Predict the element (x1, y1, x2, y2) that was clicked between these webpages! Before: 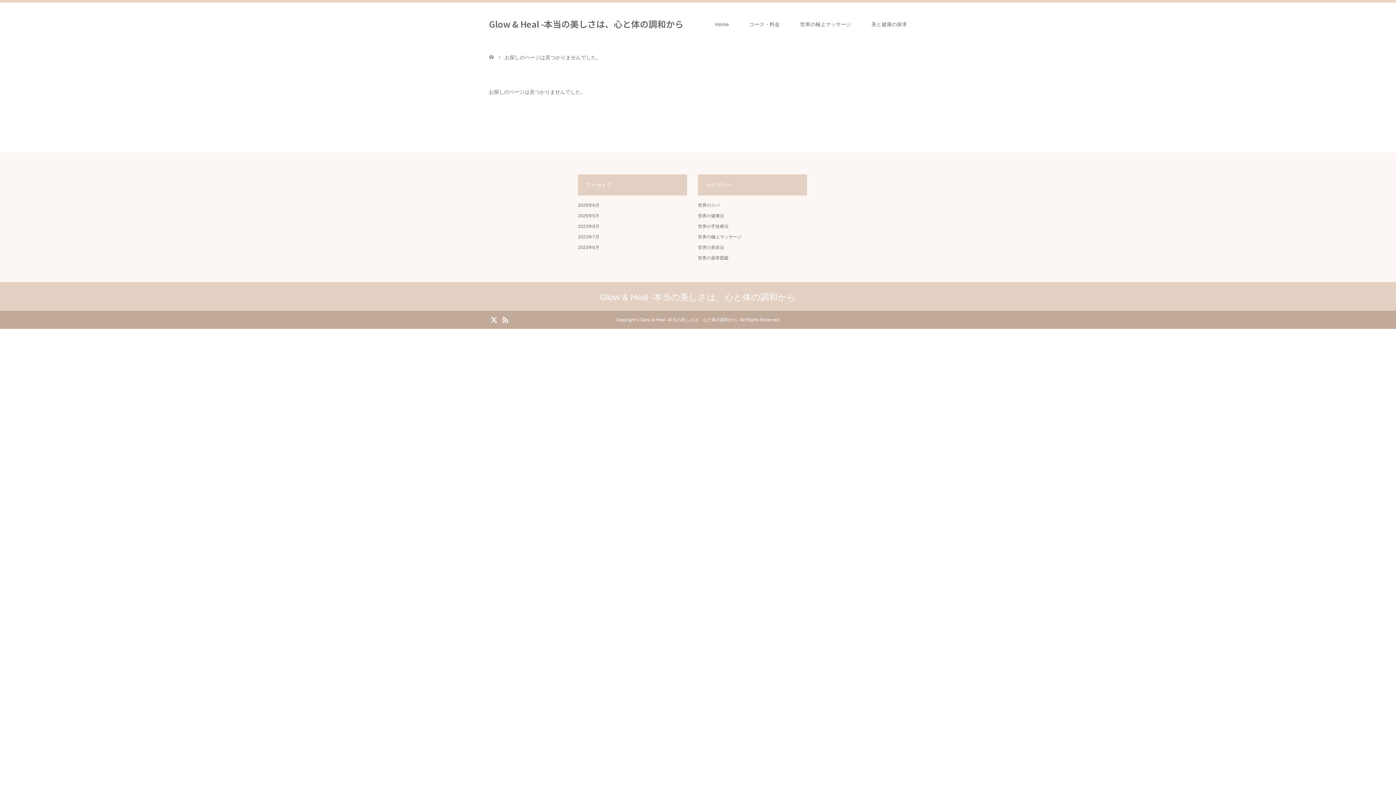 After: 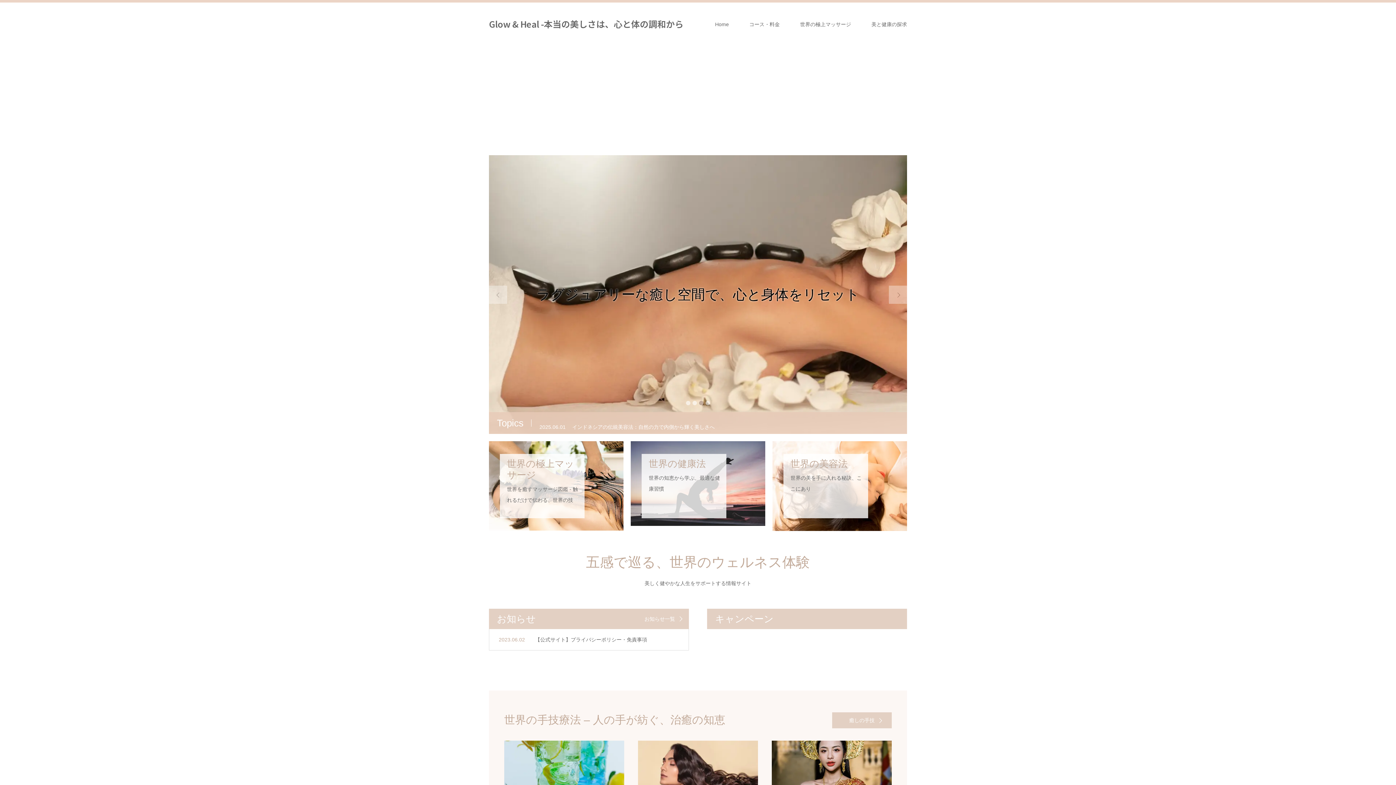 Action: bbox: (489, 17, 683, 30) label: Glow & Heal -本当の美しさは、心と体の調和から